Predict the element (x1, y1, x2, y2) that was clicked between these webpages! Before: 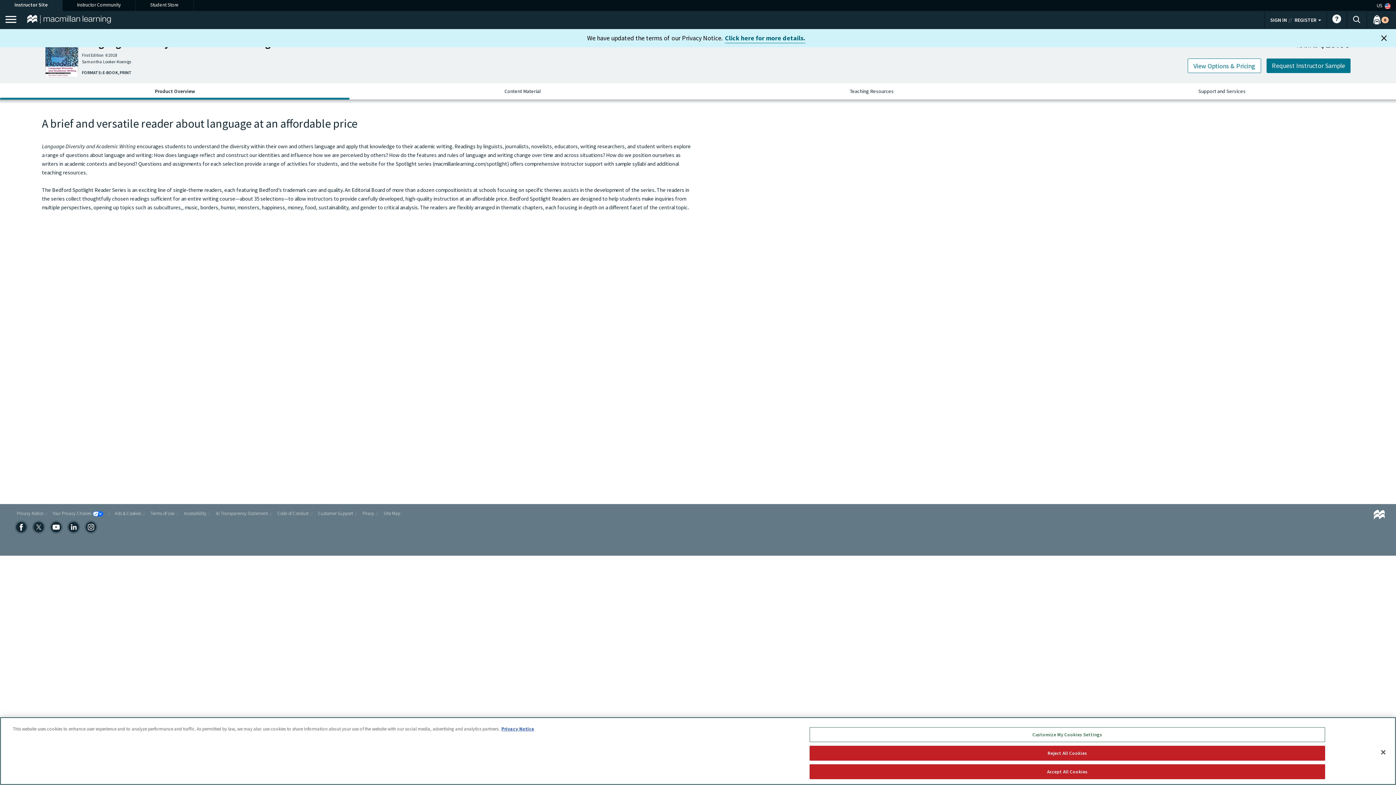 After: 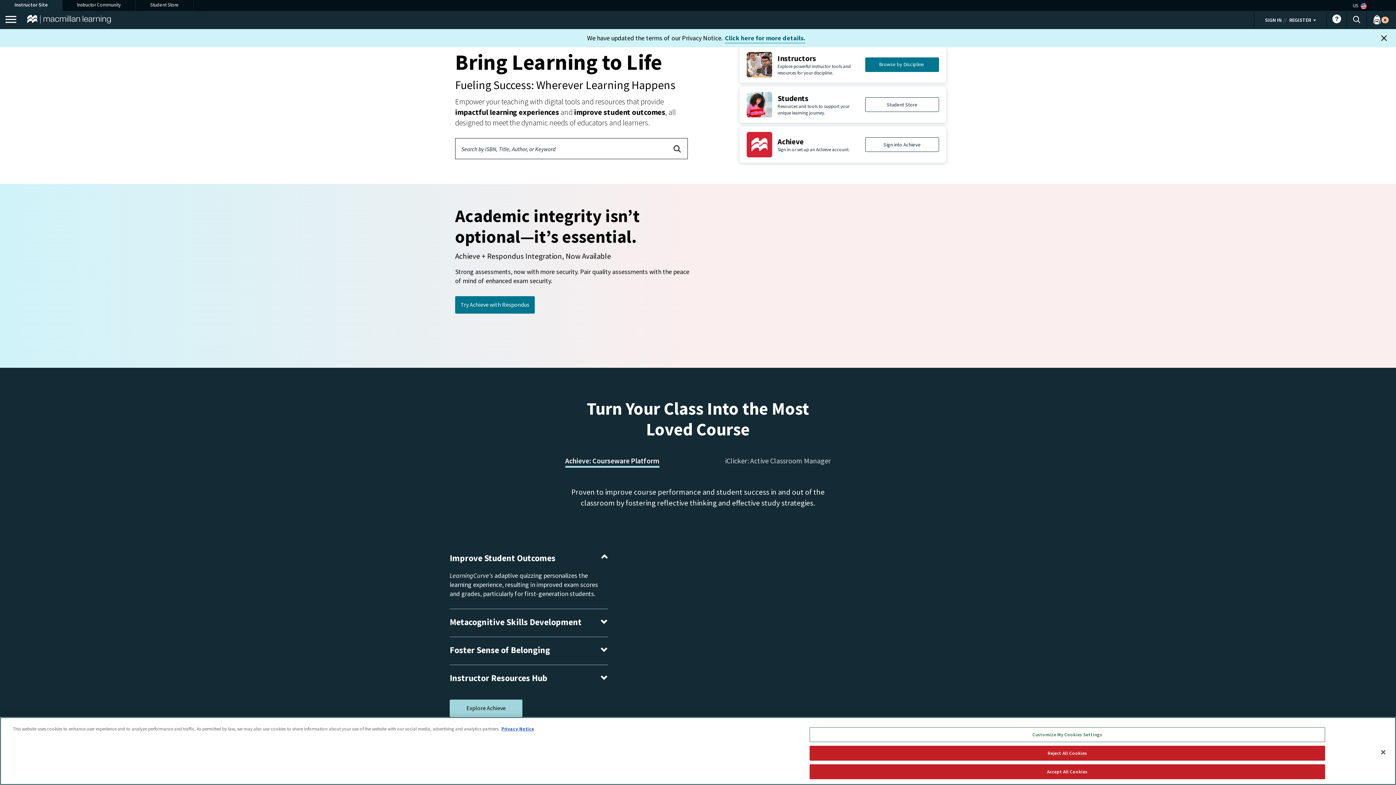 Action: label: Instructor Site bbox: (0, 0, 62, 10)